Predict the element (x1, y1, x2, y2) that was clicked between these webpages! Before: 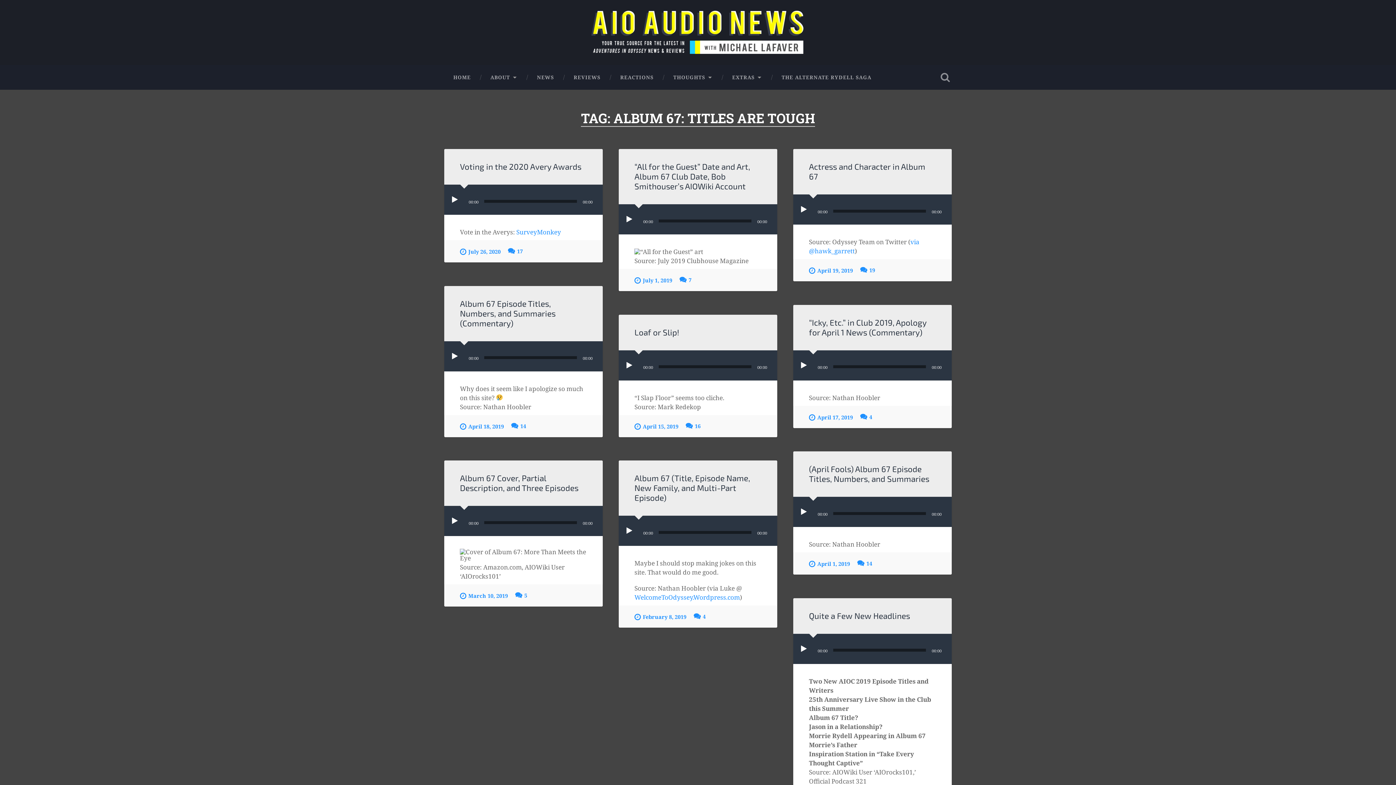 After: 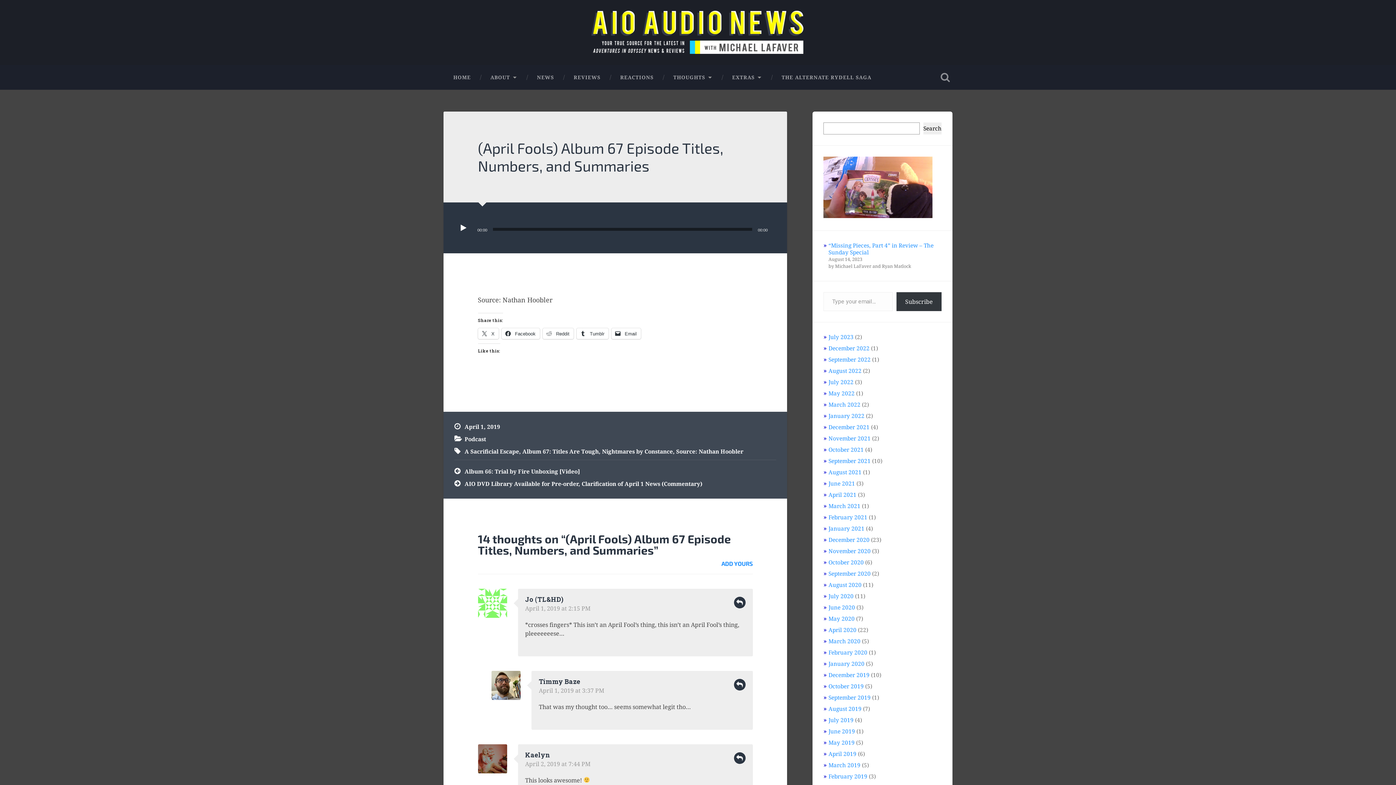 Action: label: April 1, 2019 bbox: (809, 560, 850, 567)